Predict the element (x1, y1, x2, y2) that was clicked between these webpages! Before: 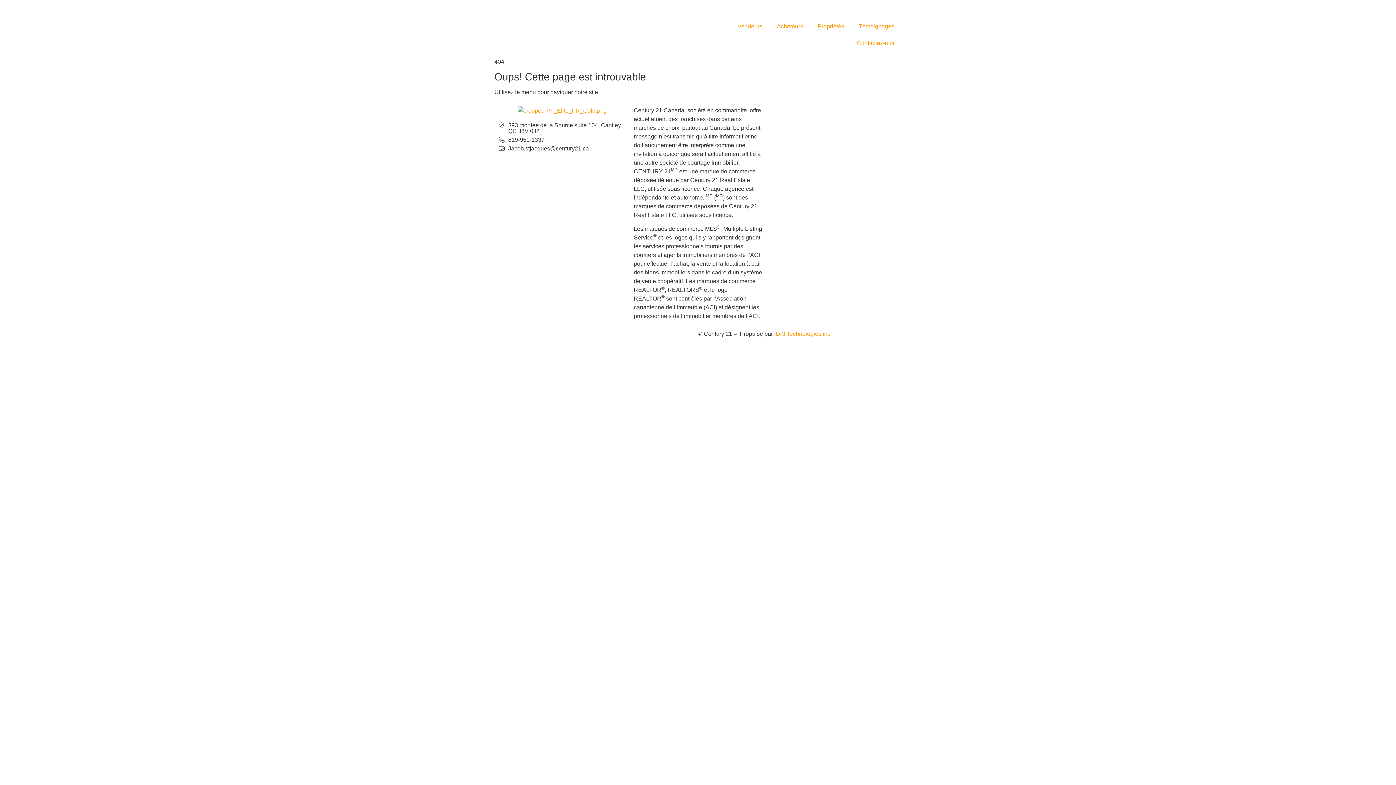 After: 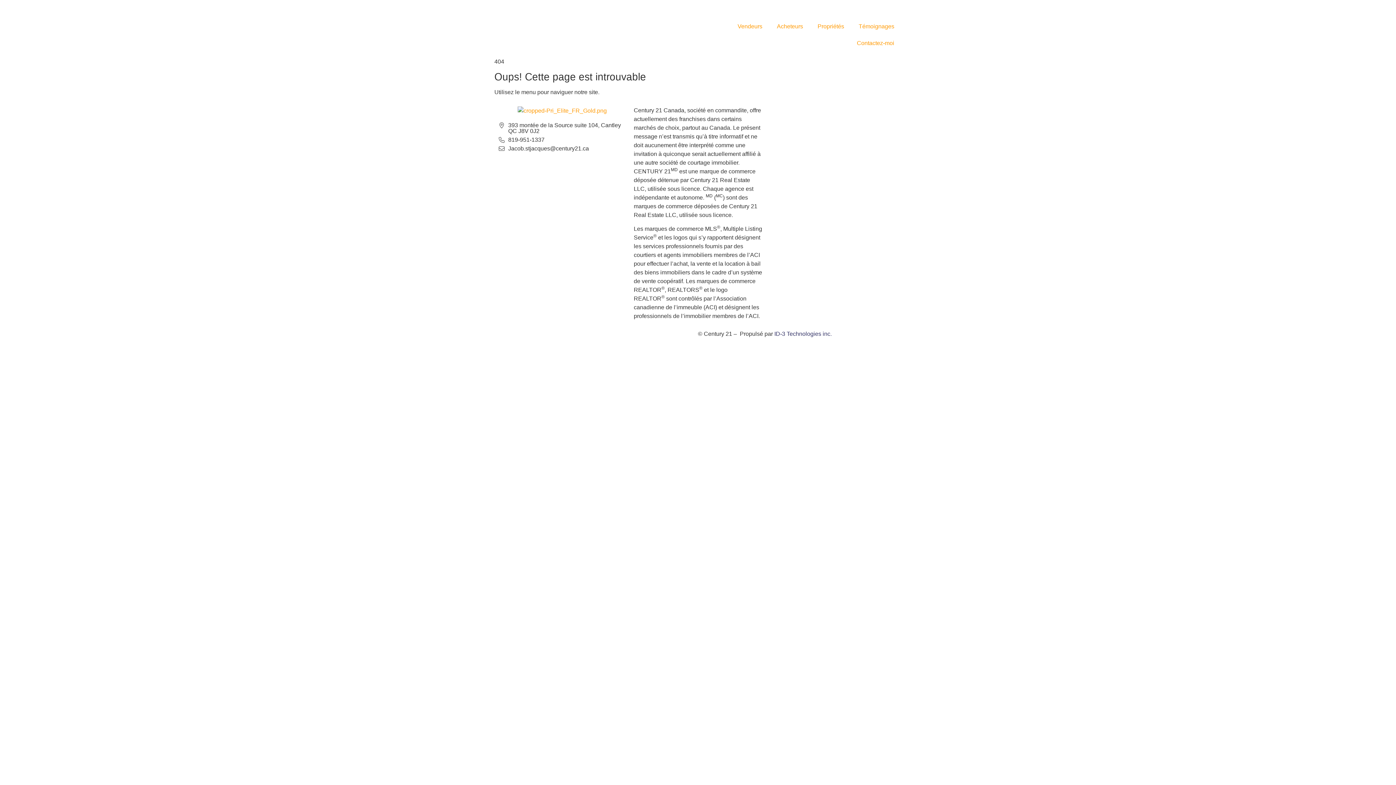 Action: bbox: (774, 330, 832, 337) label: ID-3 Technologies inc.